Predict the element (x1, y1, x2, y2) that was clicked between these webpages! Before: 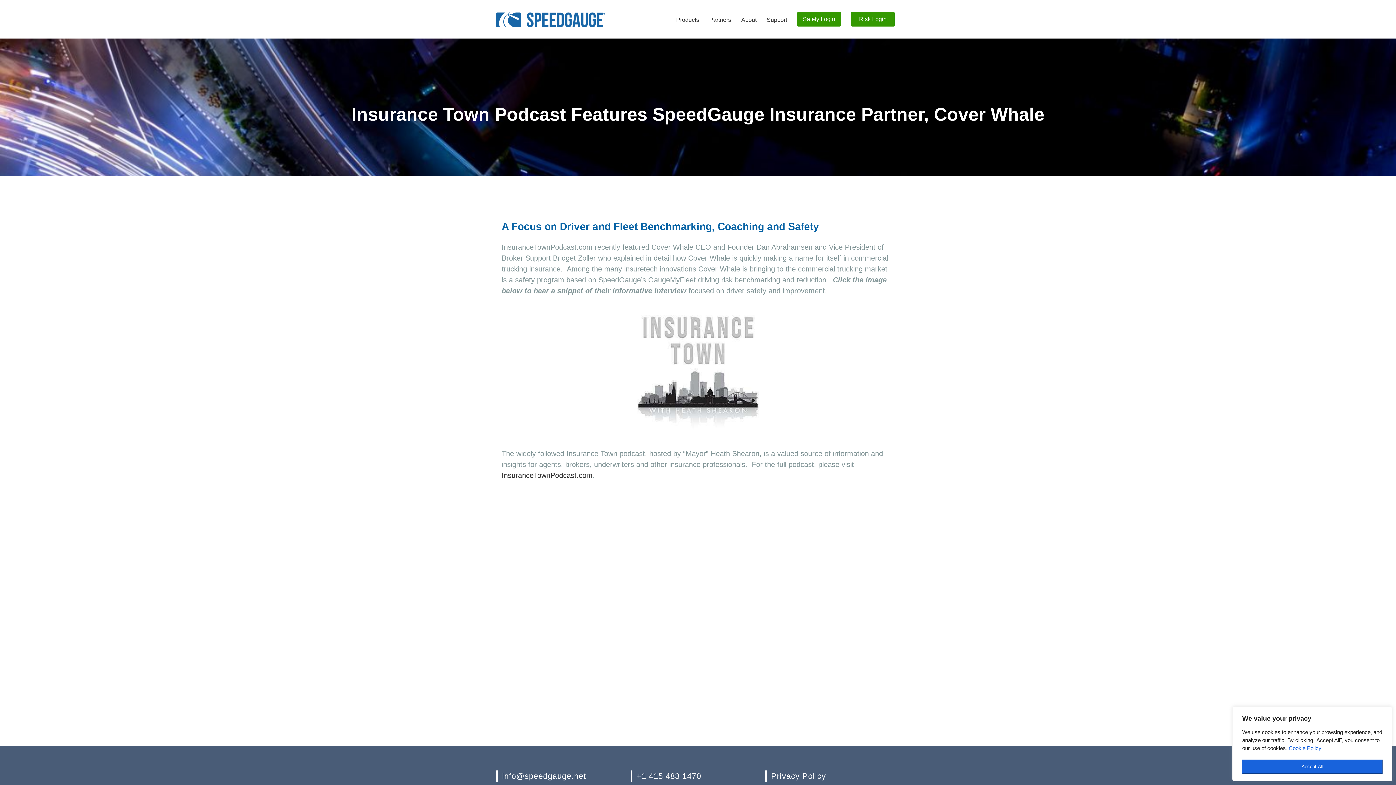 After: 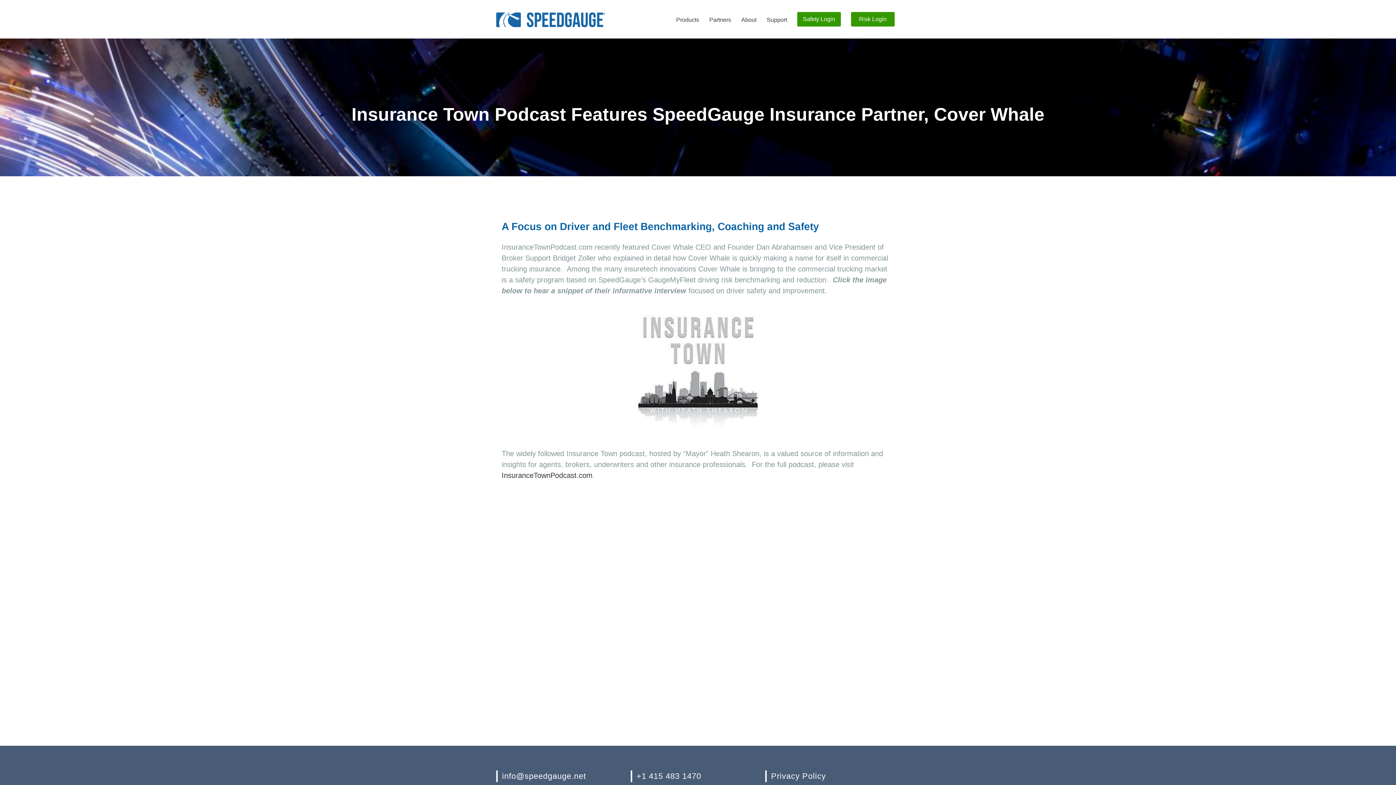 Action: bbox: (1242, 760, 1382, 774) label: Accept All